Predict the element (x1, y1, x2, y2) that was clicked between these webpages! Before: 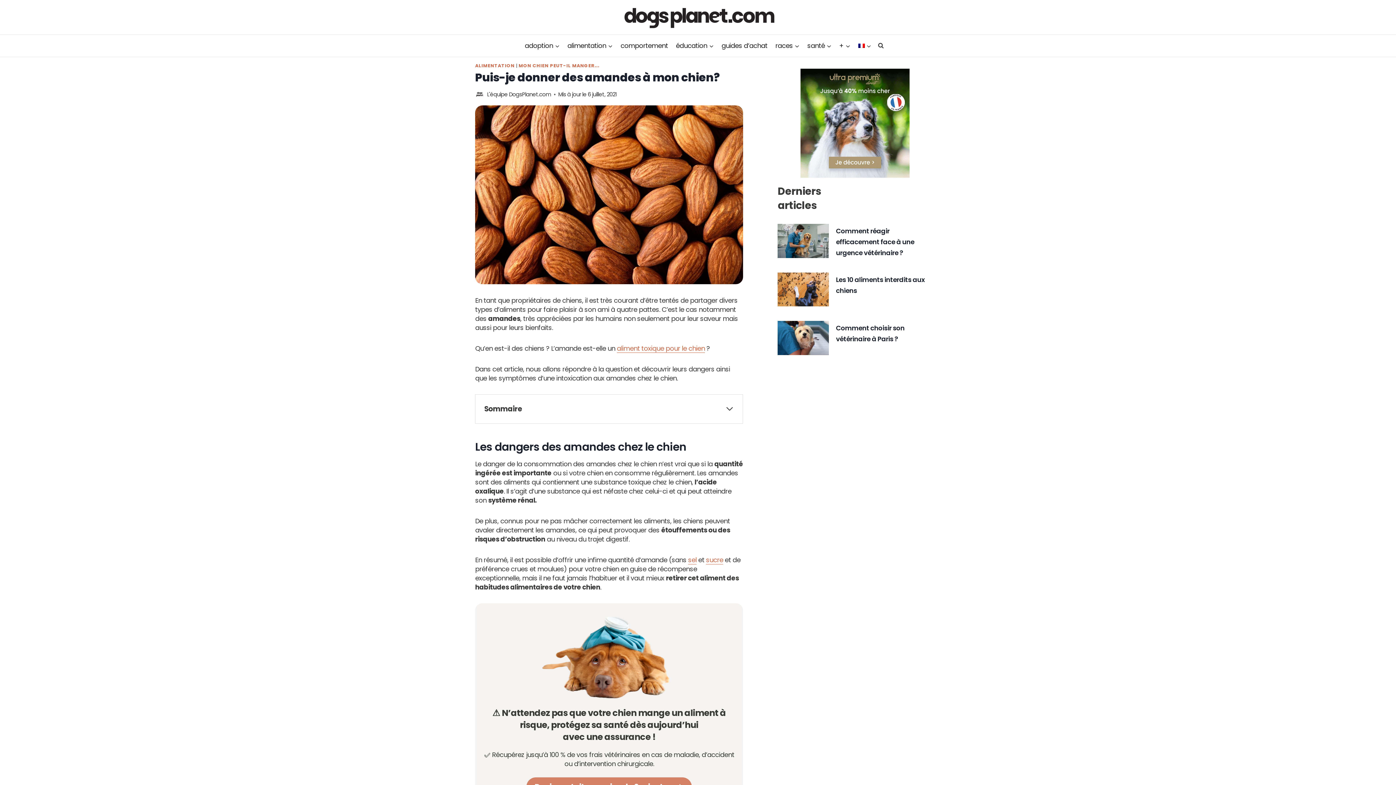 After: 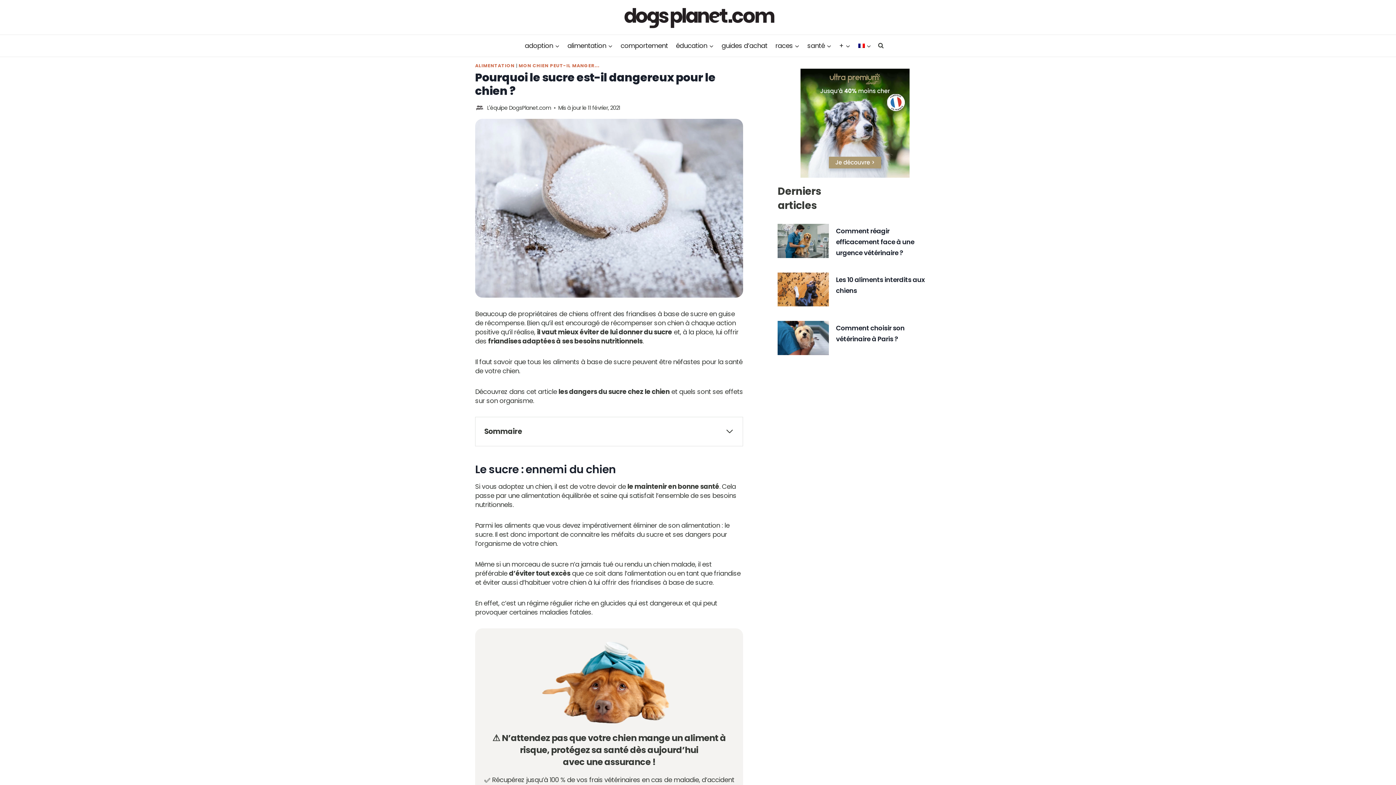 Action: bbox: (706, 555, 723, 564) label: sucre